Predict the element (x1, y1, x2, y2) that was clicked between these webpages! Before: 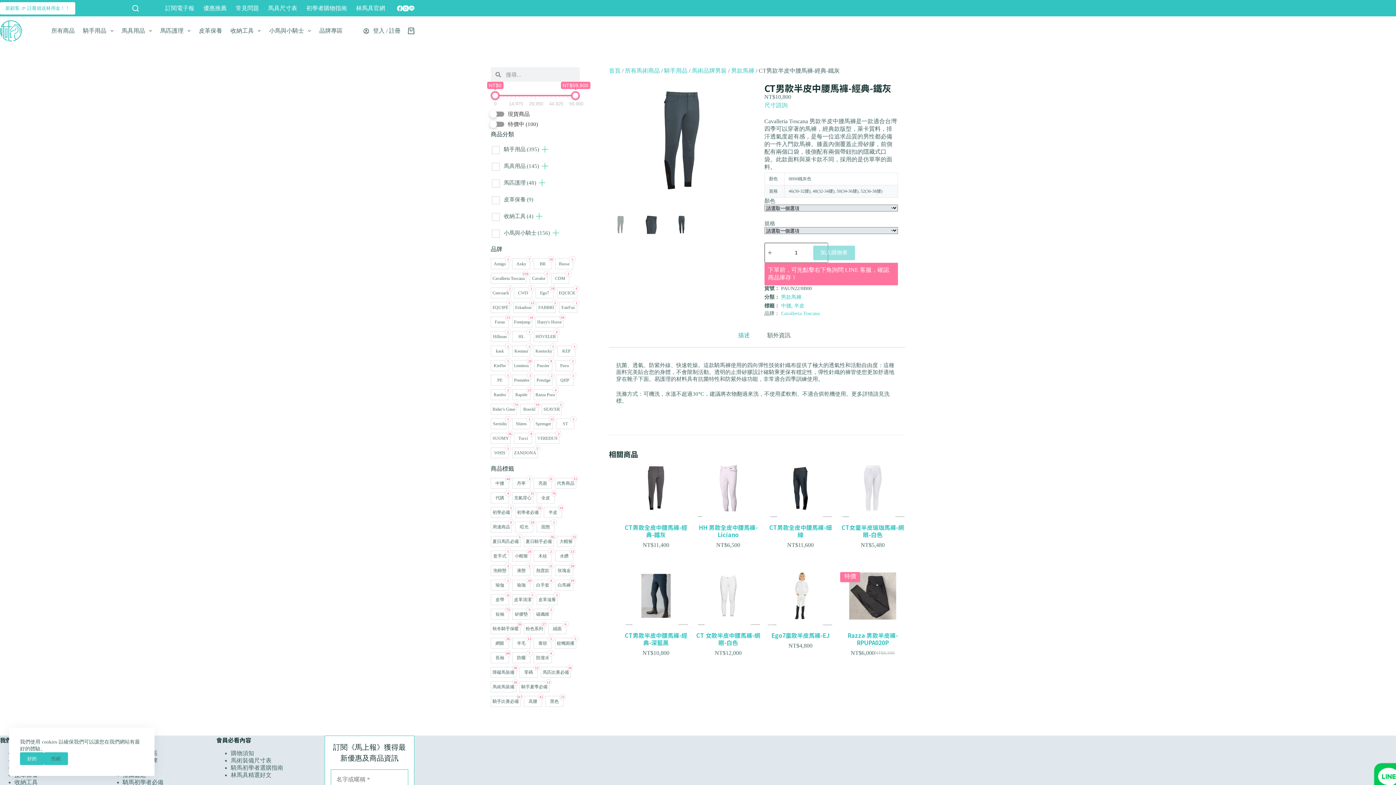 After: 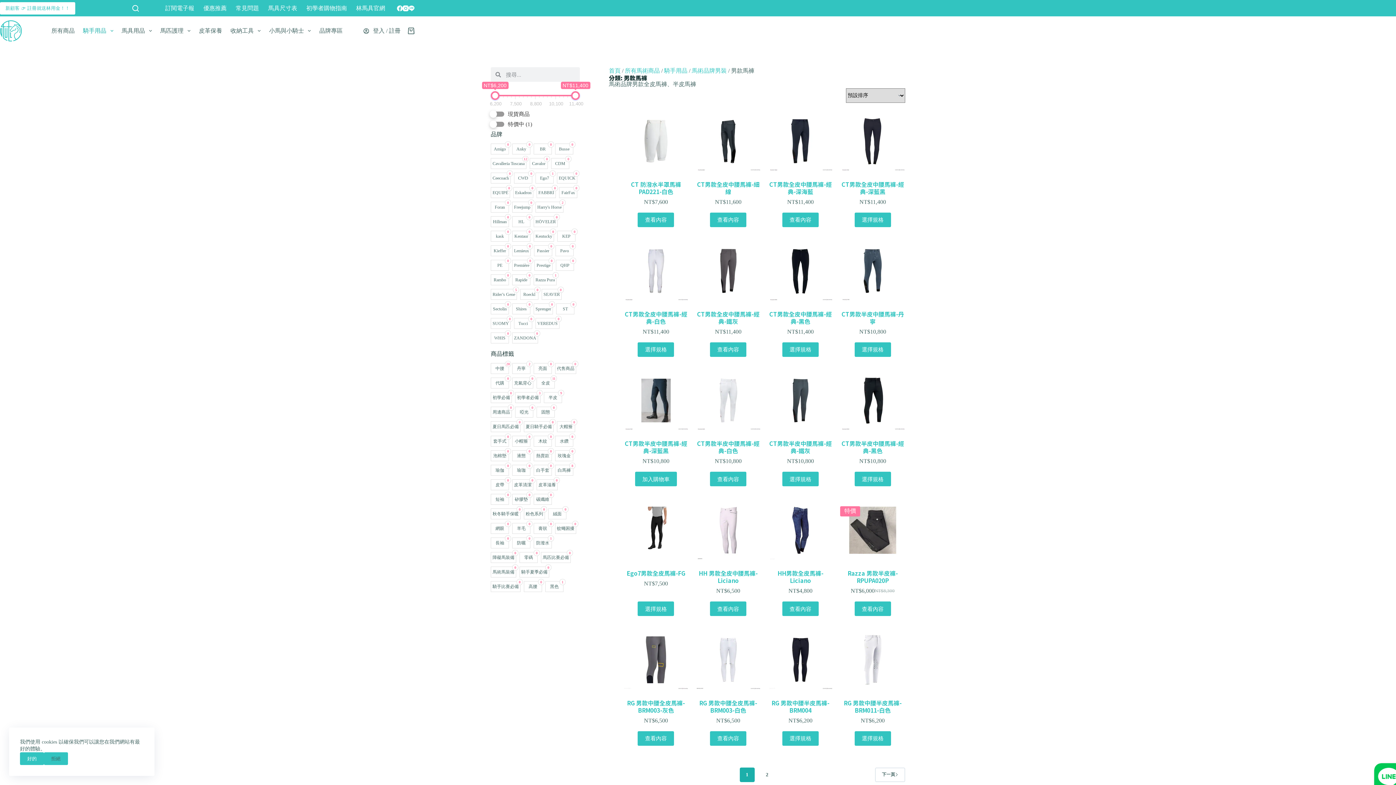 Action: label: 男款馬褲 bbox: (731, 67, 754, 73)